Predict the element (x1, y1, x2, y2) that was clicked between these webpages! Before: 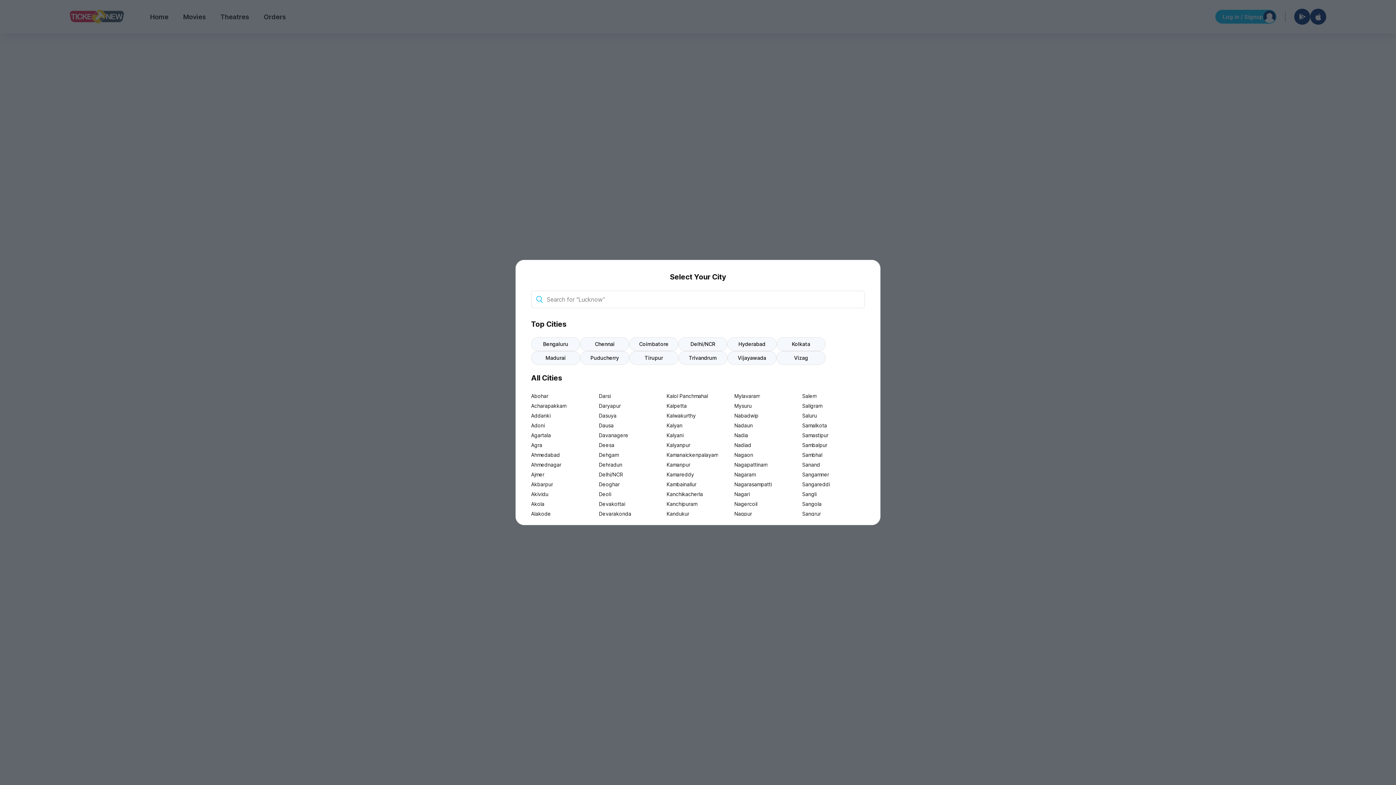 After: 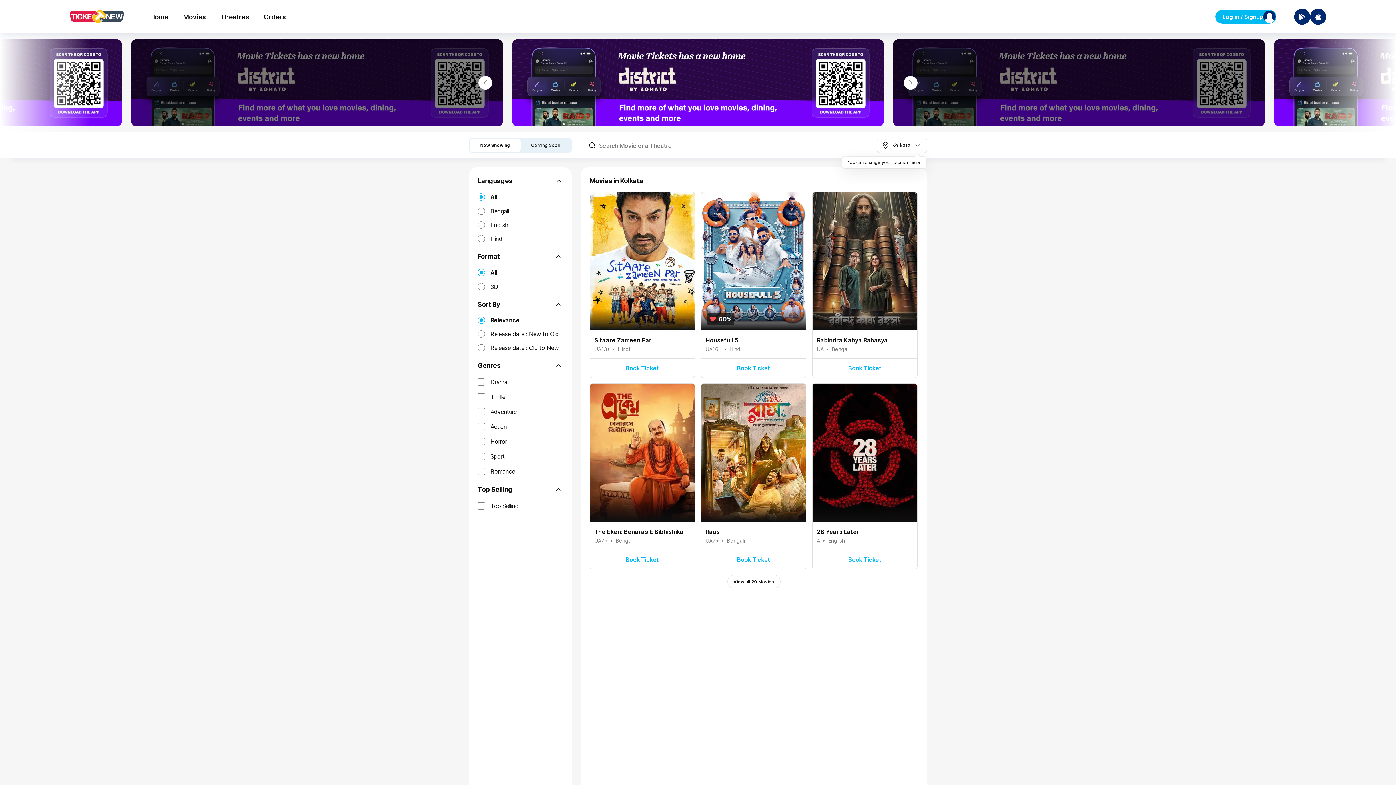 Action: label: Kolkata bbox: (776, 337, 825, 351)